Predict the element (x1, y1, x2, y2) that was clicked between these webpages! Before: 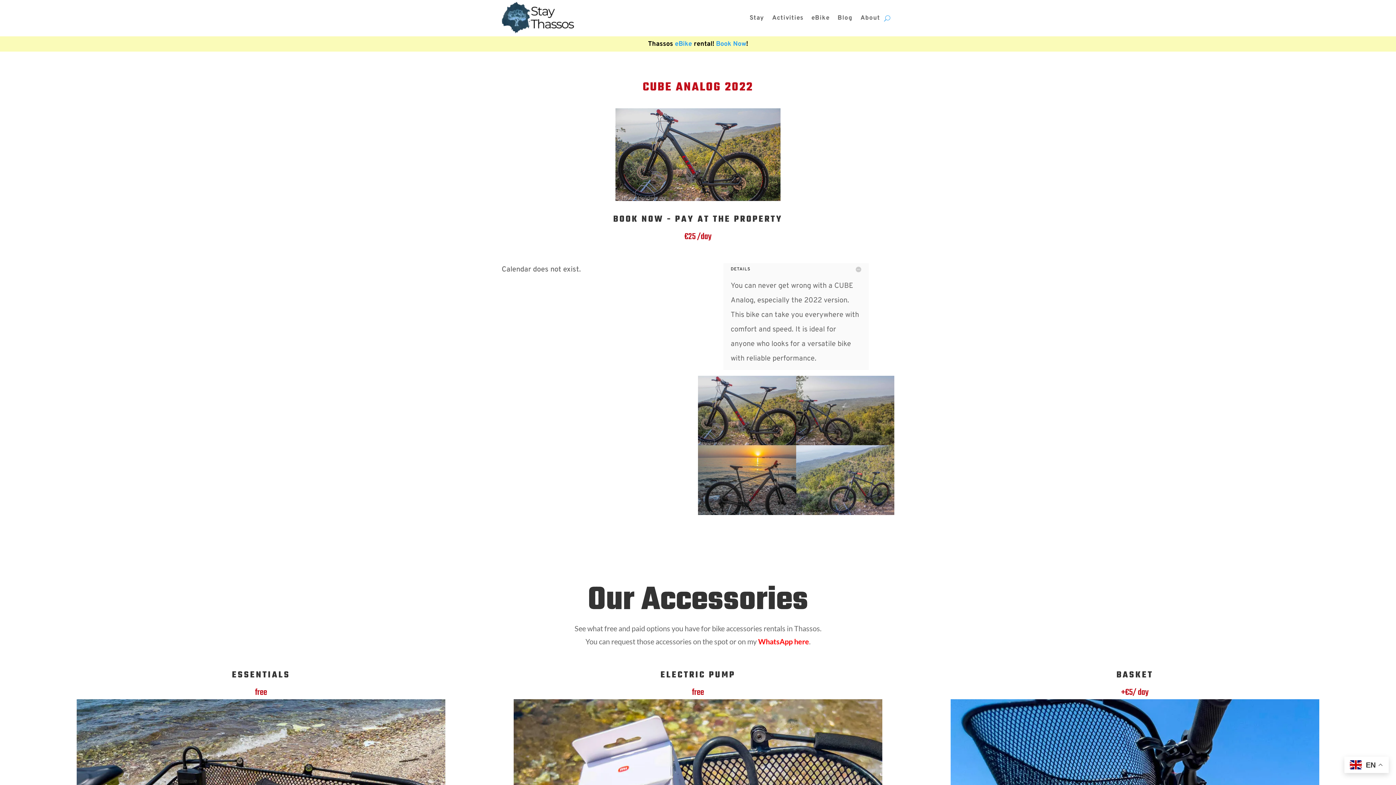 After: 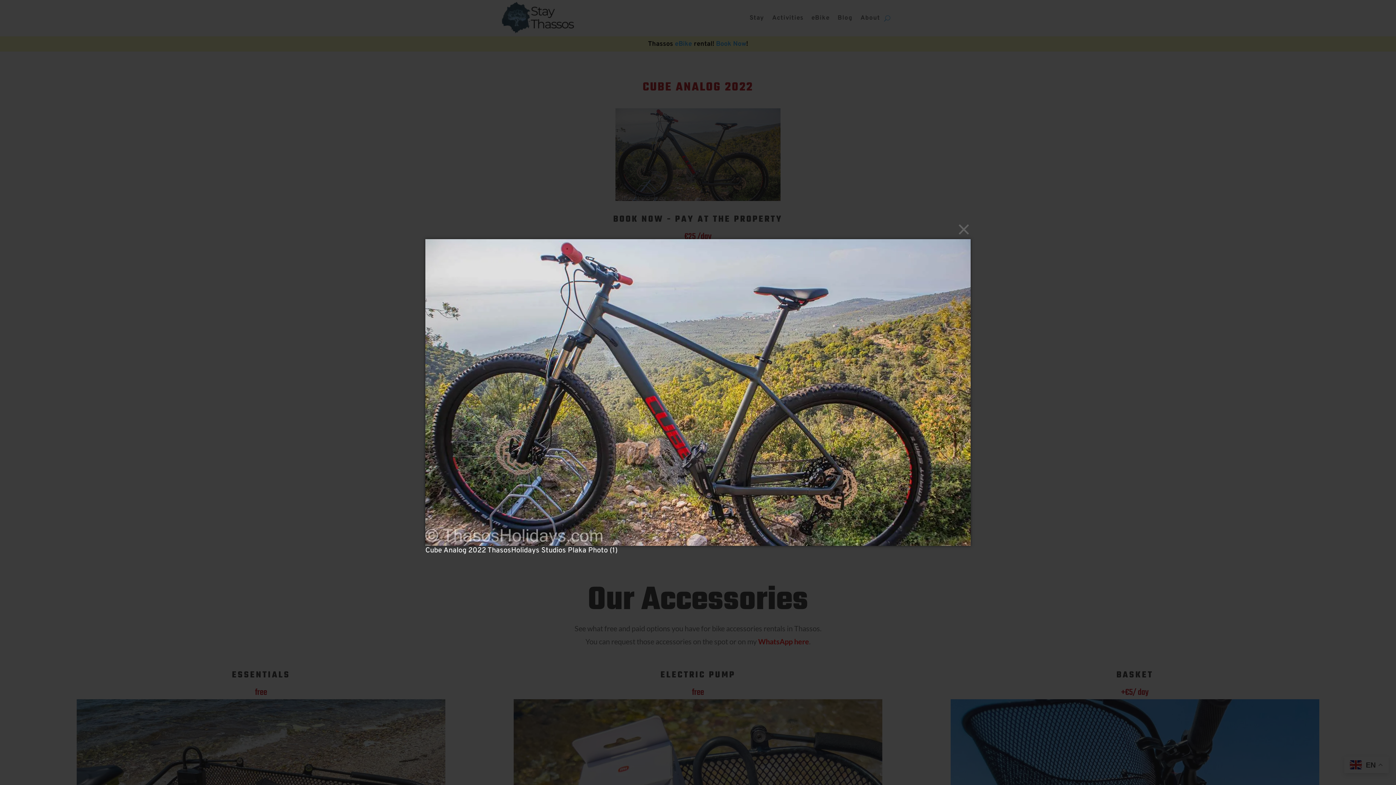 Action: bbox: (615, 196, 780, 205)